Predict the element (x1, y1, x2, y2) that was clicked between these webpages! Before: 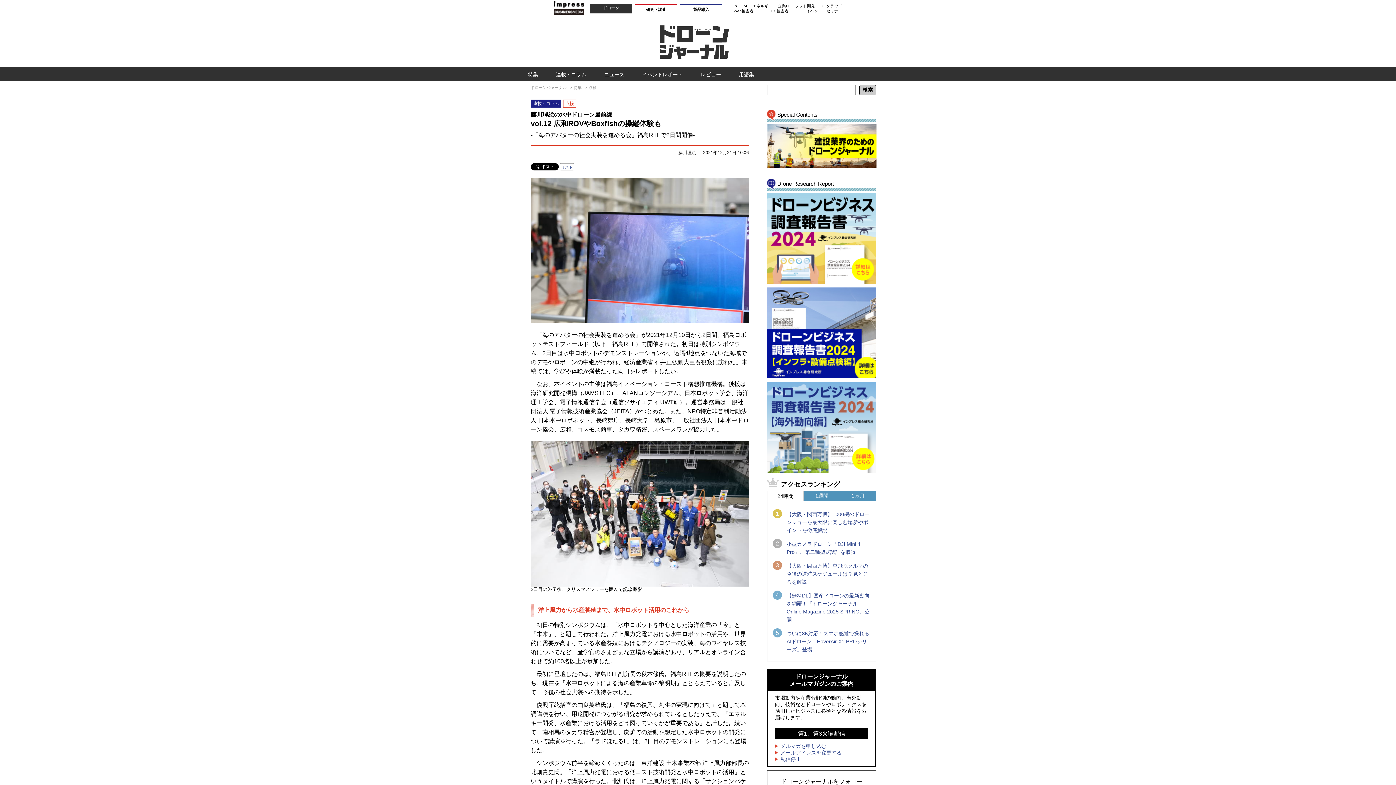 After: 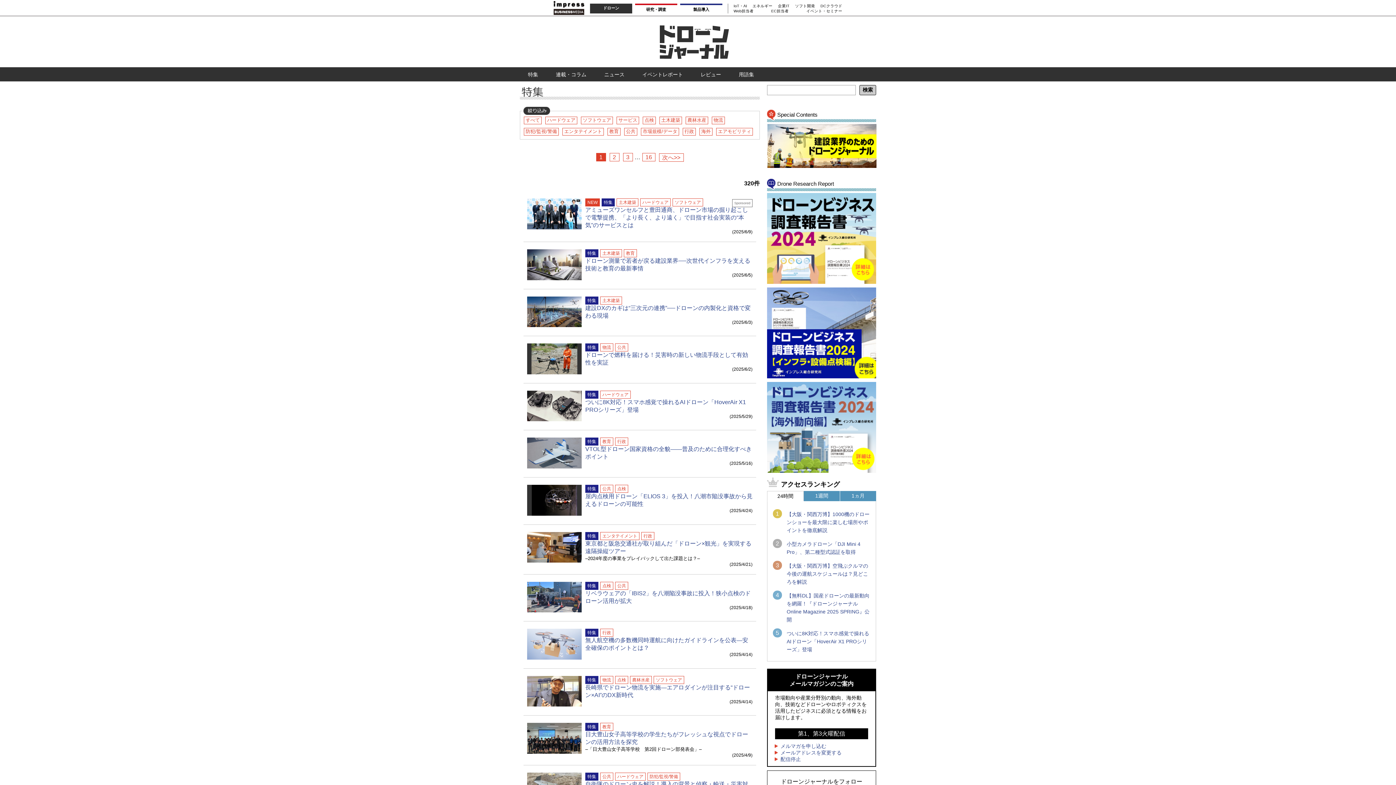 Action: bbox: (573, 85, 581, 89) label: 特集